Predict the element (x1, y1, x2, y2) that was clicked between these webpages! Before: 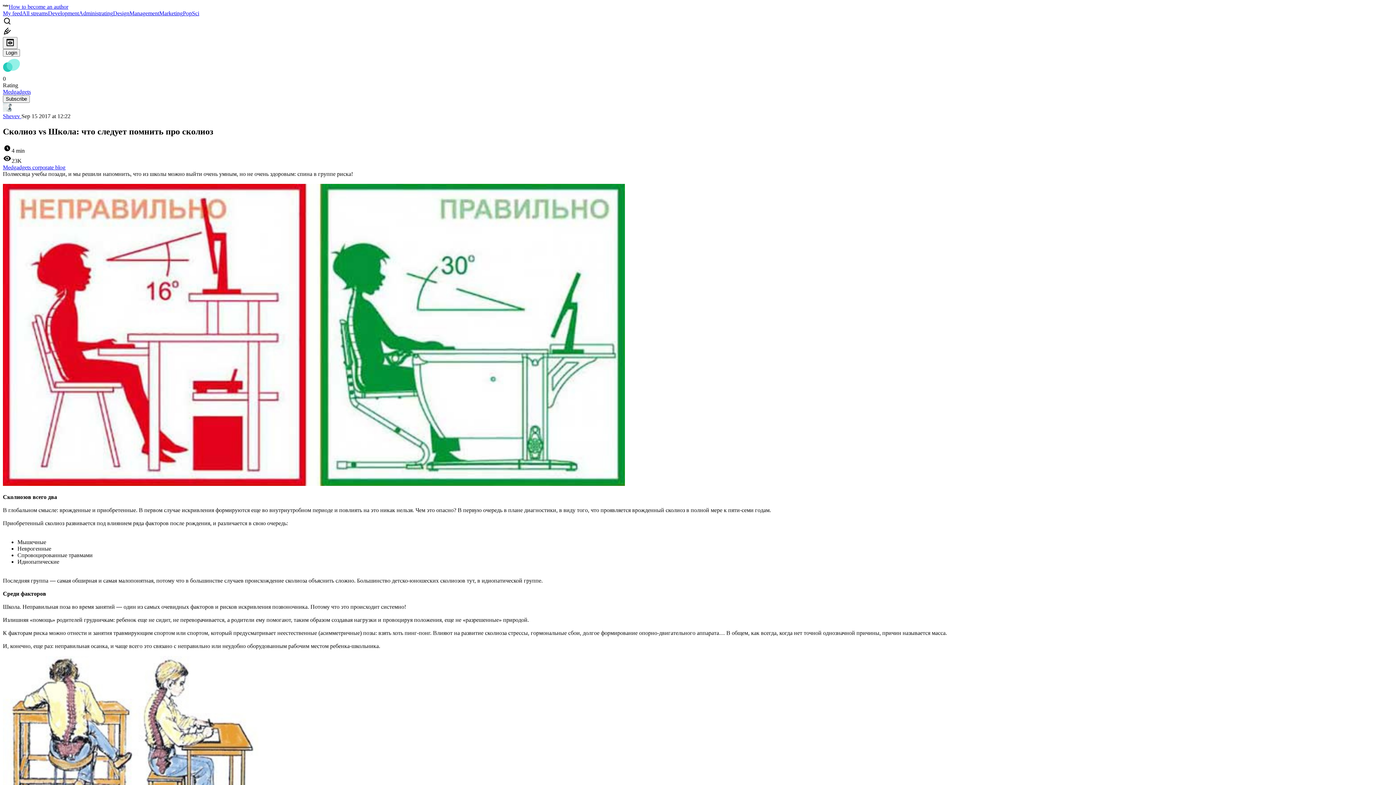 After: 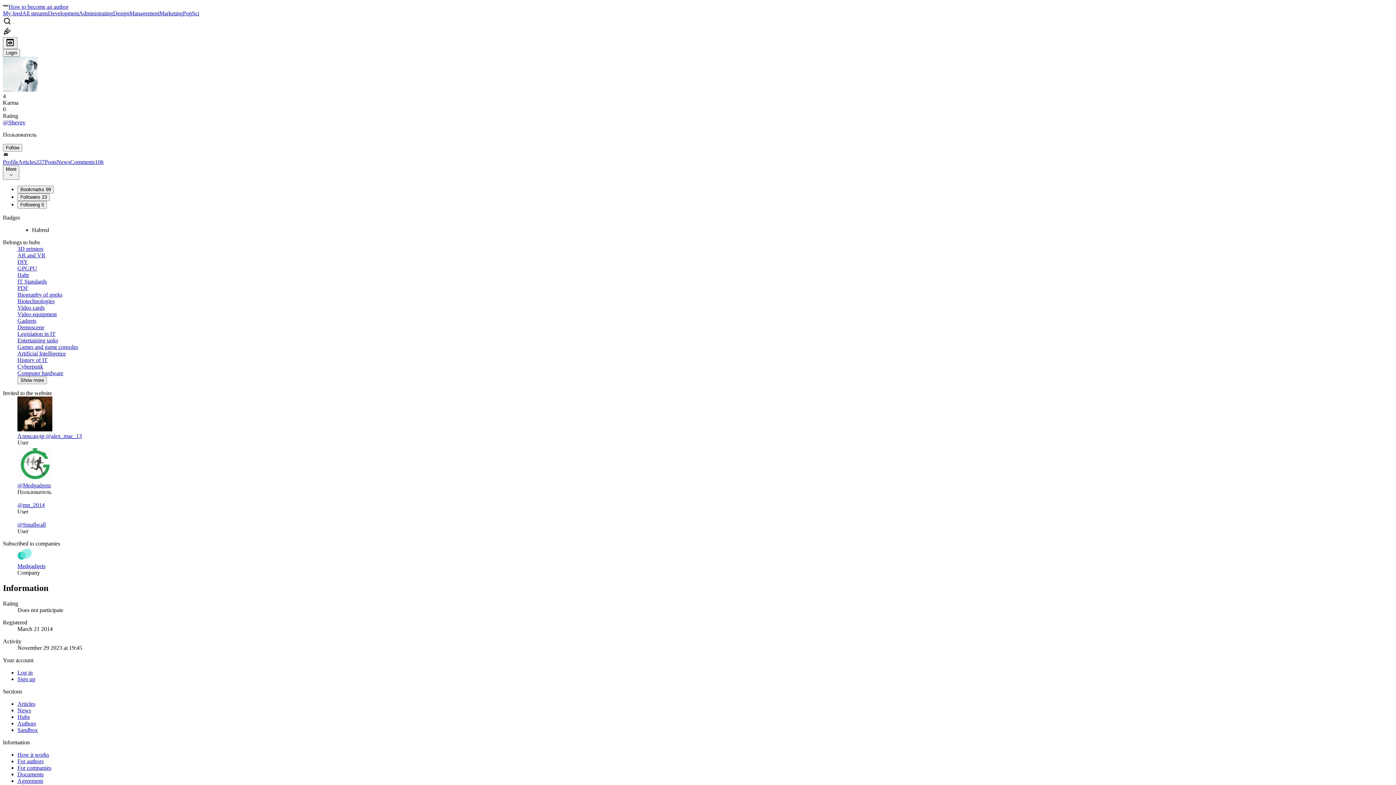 Action: bbox: (2, 102, 1393, 113)